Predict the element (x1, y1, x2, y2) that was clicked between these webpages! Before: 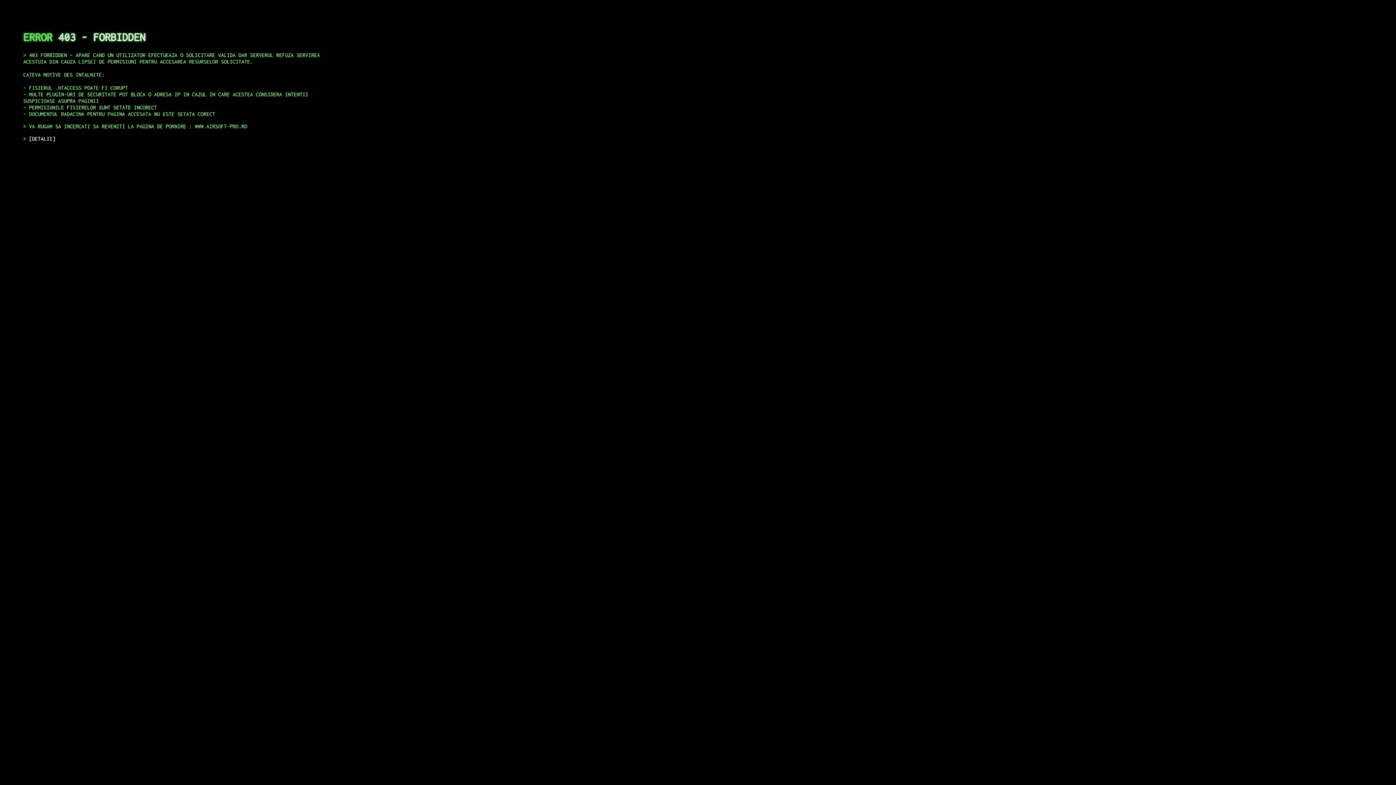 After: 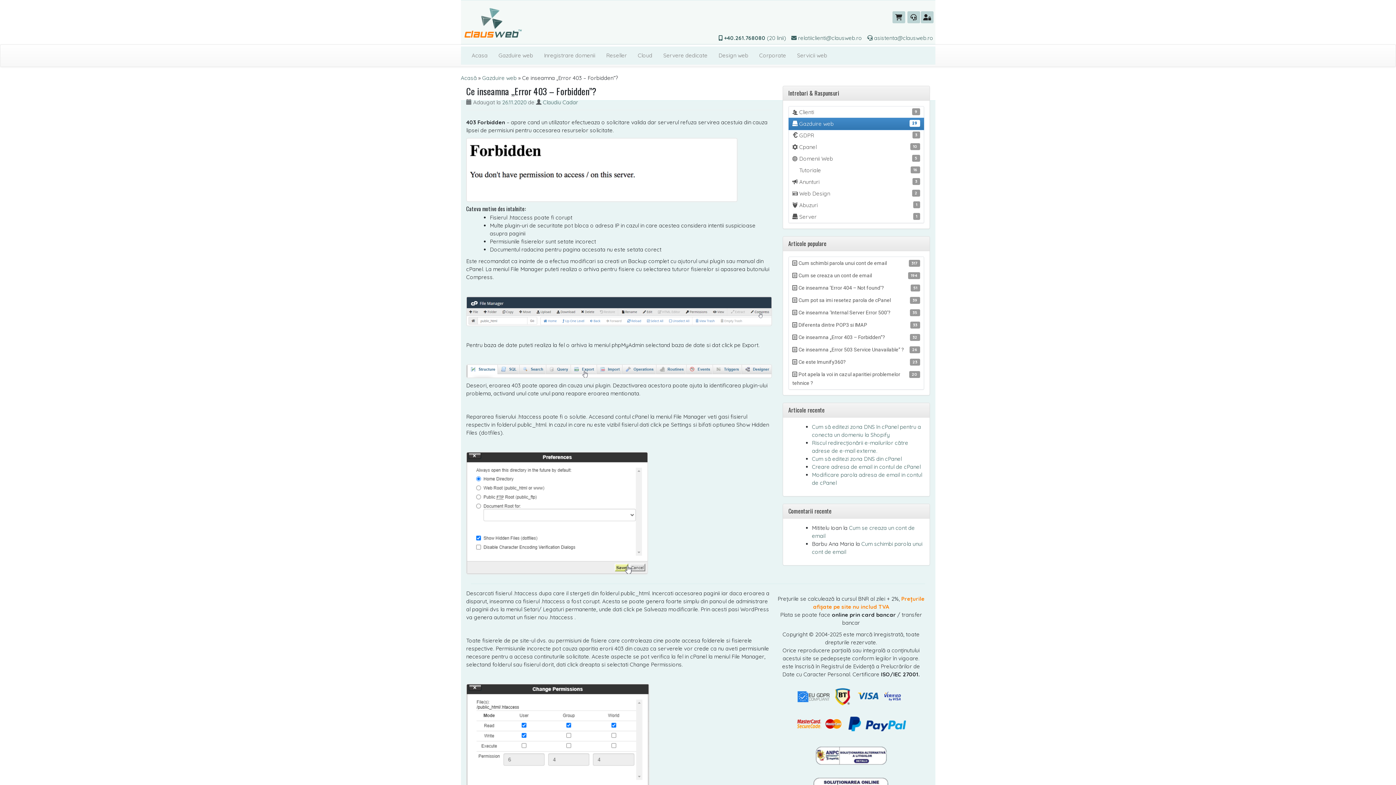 Action: label: DETALII bbox: (29, 135, 55, 141)